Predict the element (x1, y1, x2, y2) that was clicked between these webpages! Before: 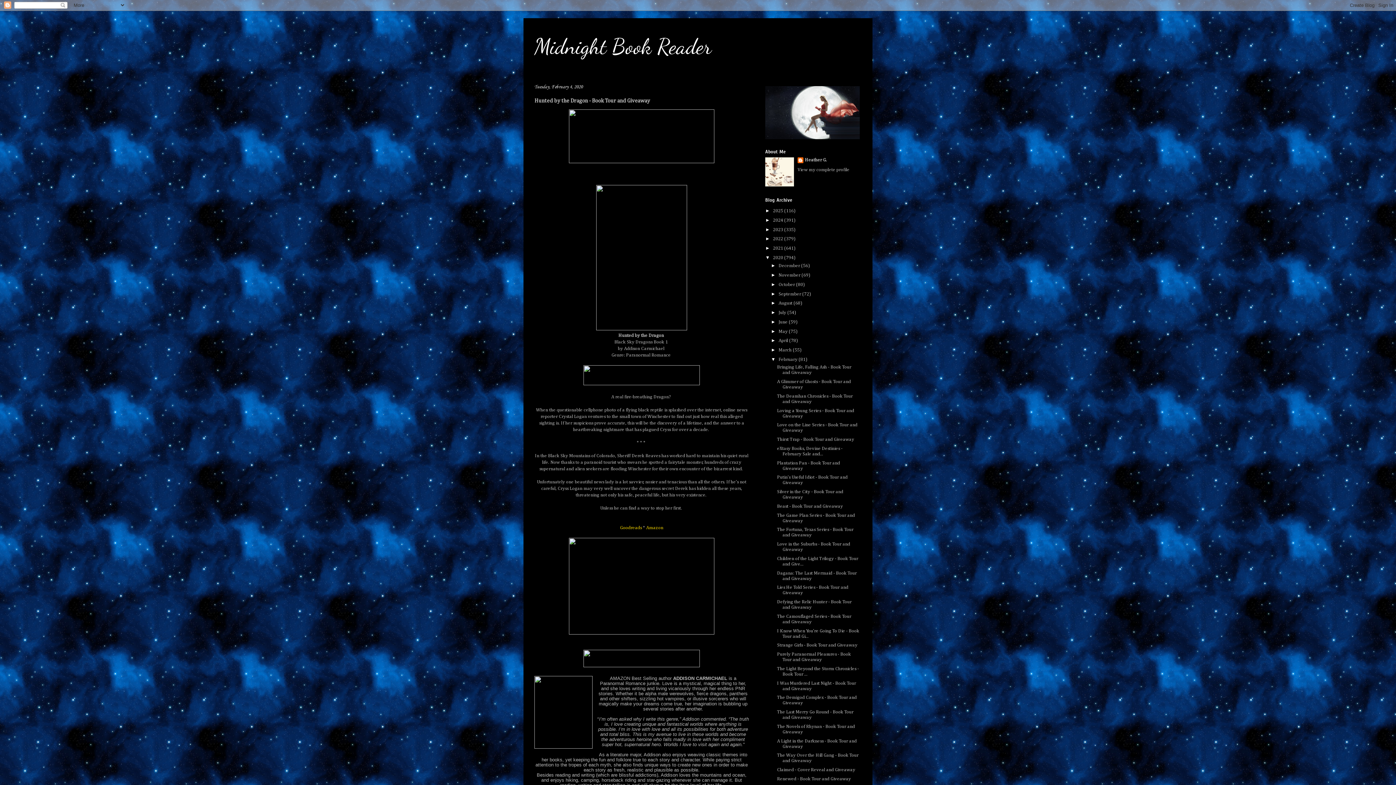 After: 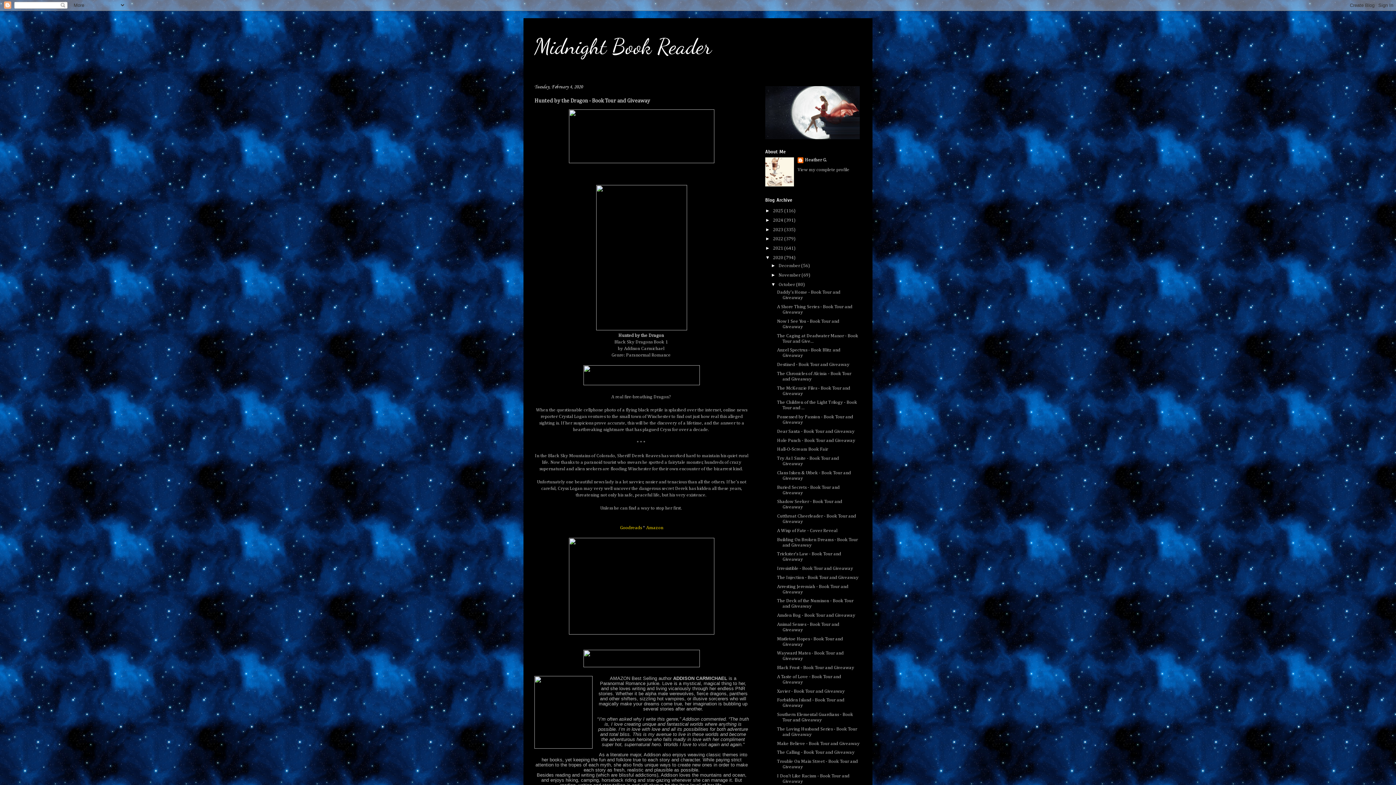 Action: label: ►   bbox: (771, 281, 778, 287)